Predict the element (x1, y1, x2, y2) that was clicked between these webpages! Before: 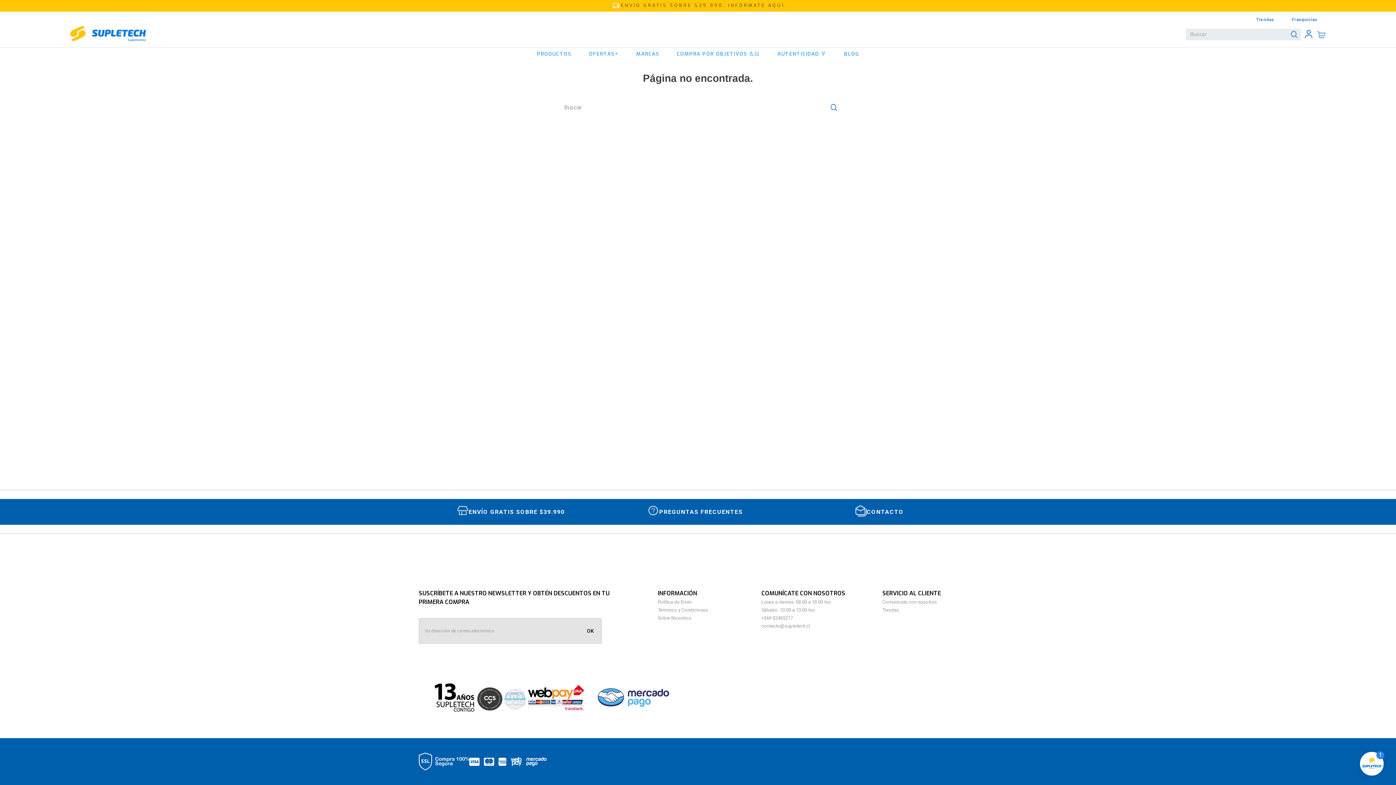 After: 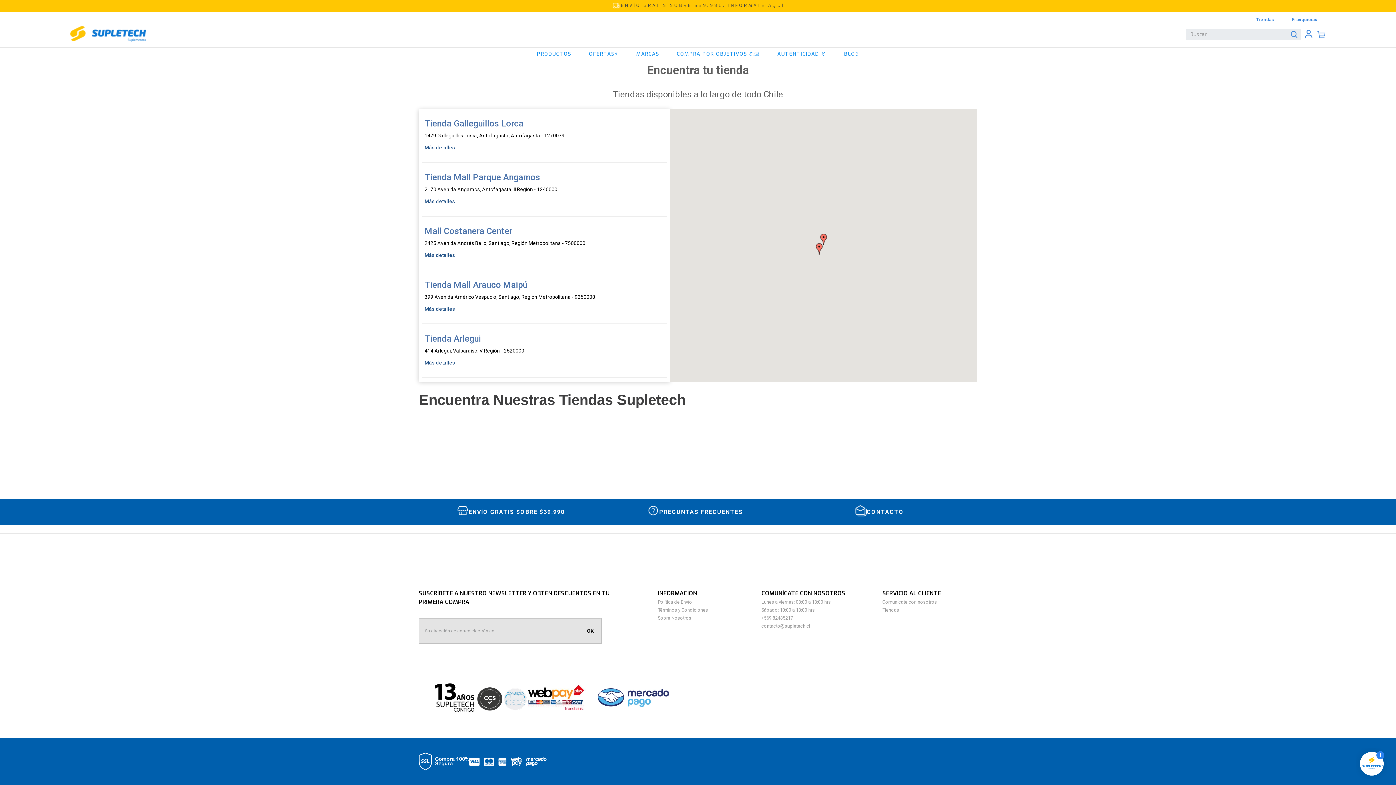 Action: bbox: (882, 608, 968, 613) label: Tiendas